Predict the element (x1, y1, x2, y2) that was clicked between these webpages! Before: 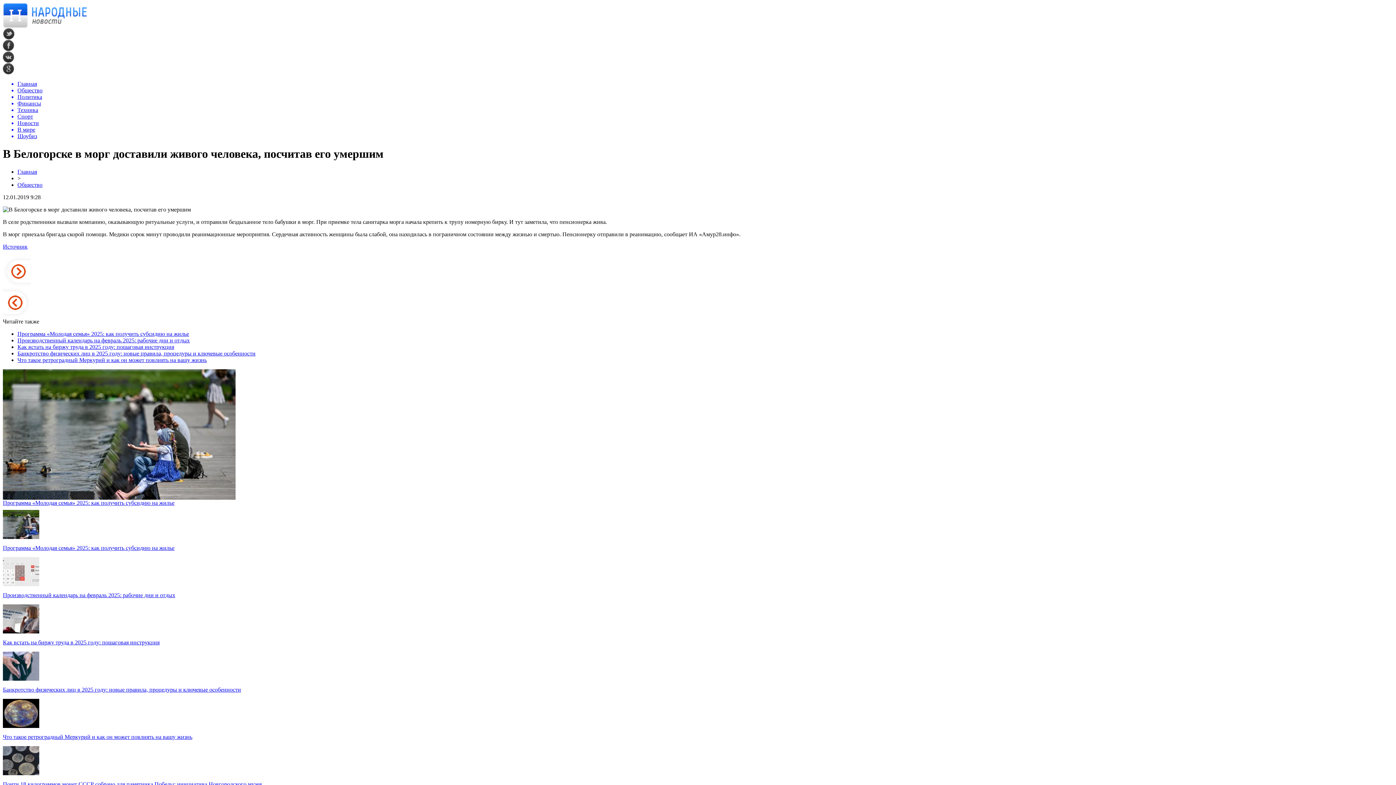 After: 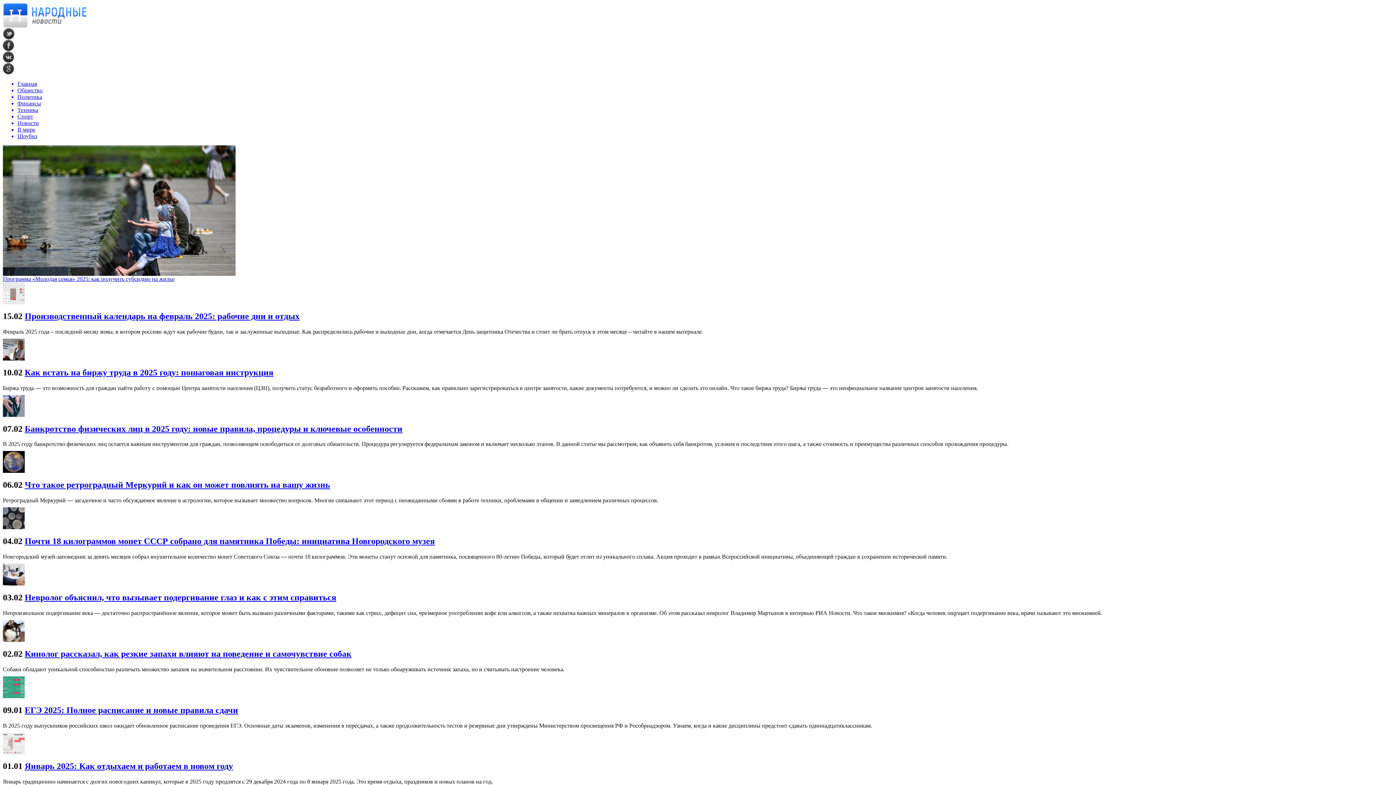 Action: label: Главная bbox: (17, 80, 1393, 87)